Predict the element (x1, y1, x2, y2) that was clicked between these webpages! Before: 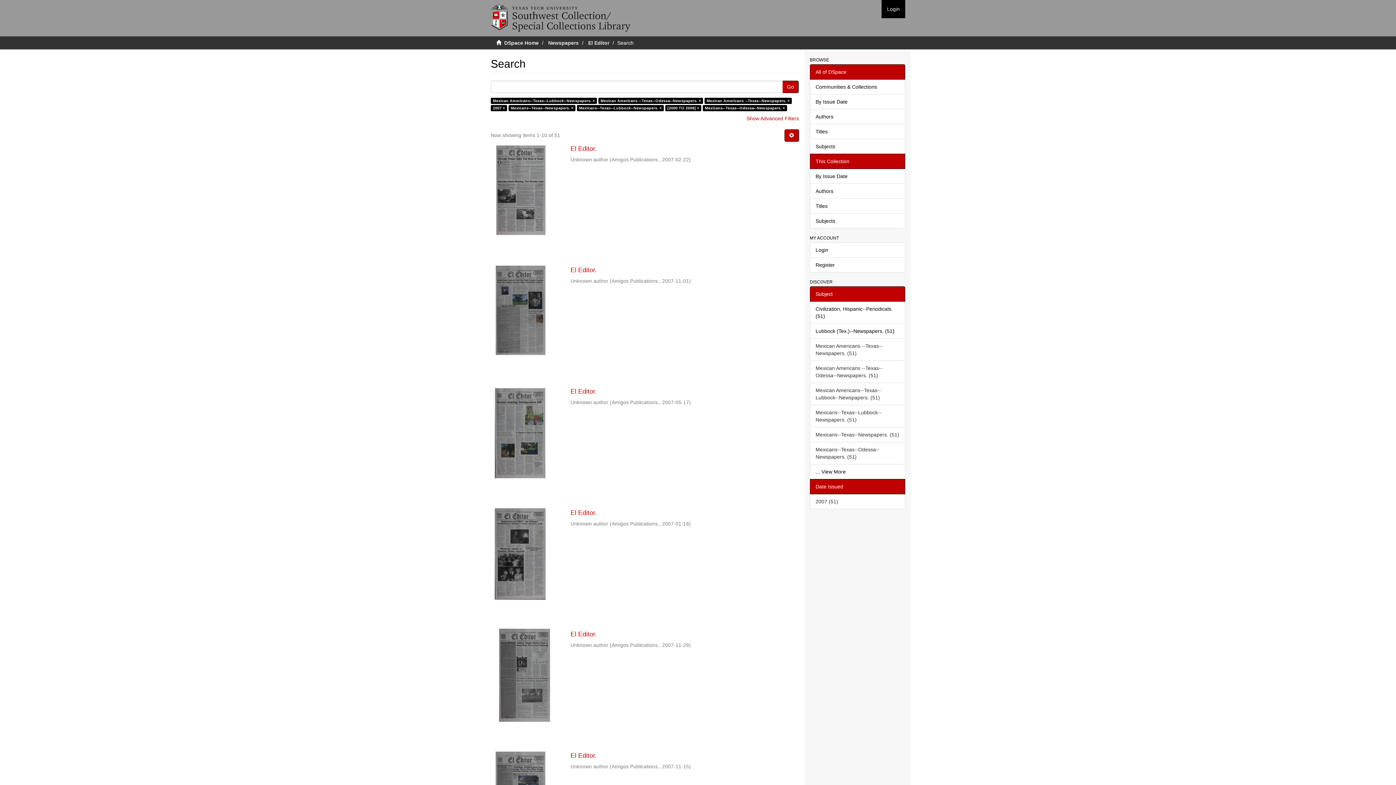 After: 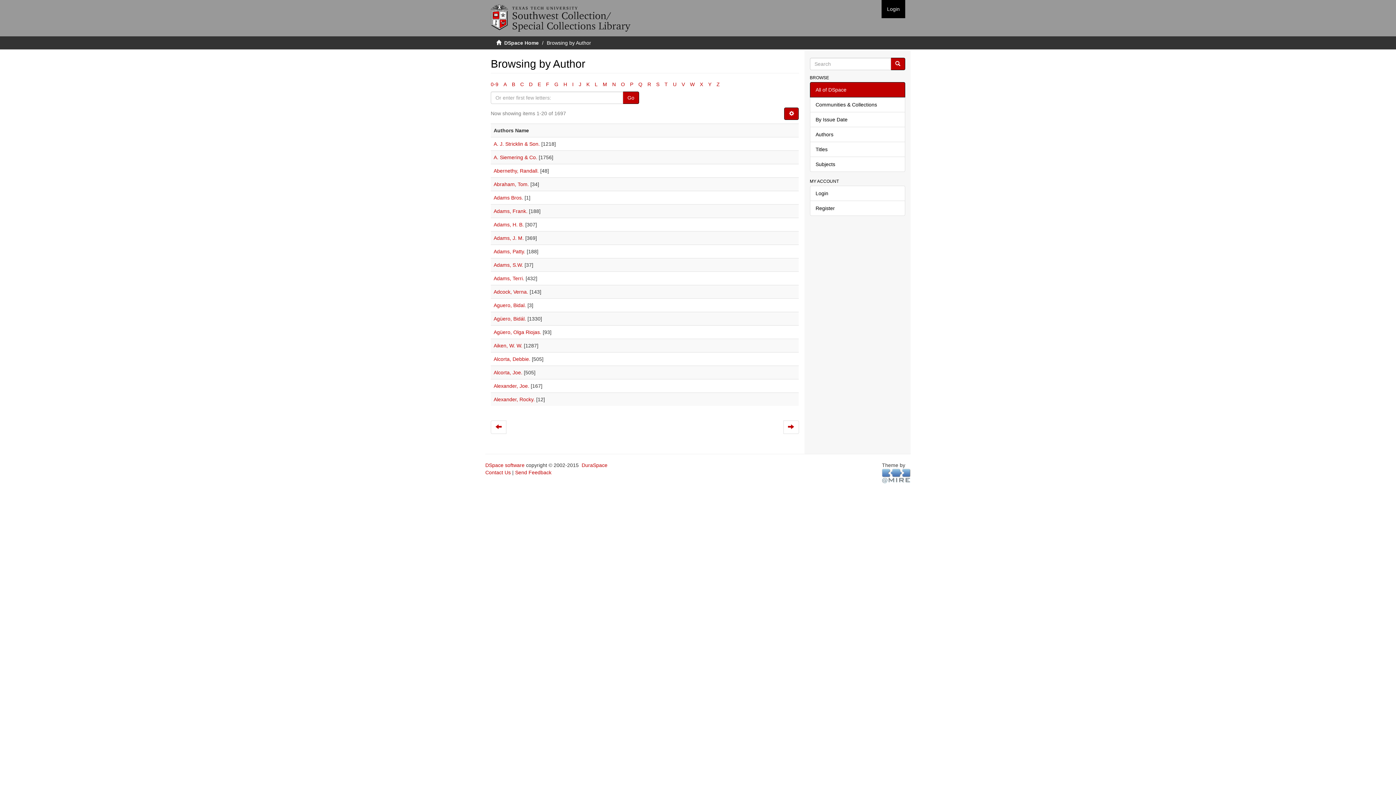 Action: bbox: (810, 109, 905, 124) label: Authors